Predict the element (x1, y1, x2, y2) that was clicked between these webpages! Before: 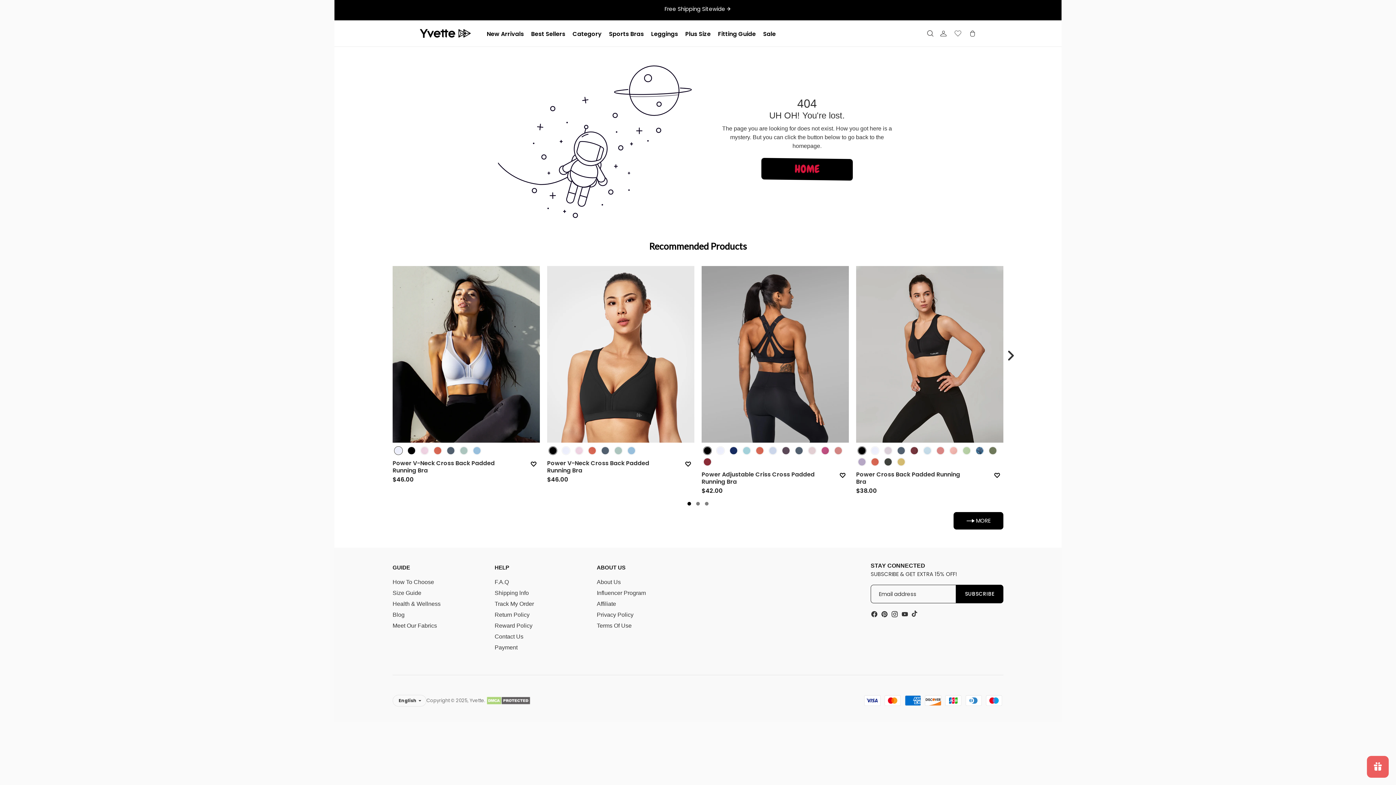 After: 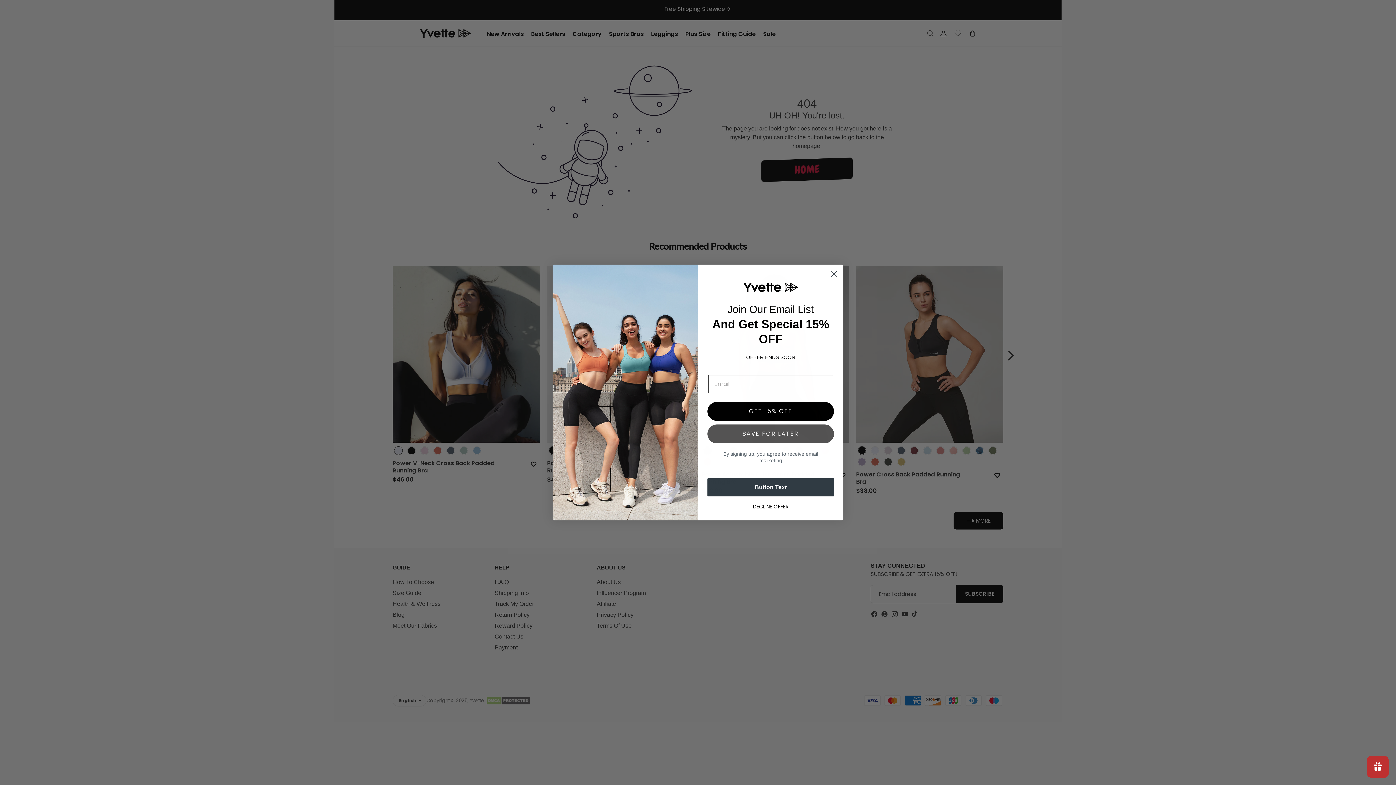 Action: label: English bbox: (392, 695, 426, 706)